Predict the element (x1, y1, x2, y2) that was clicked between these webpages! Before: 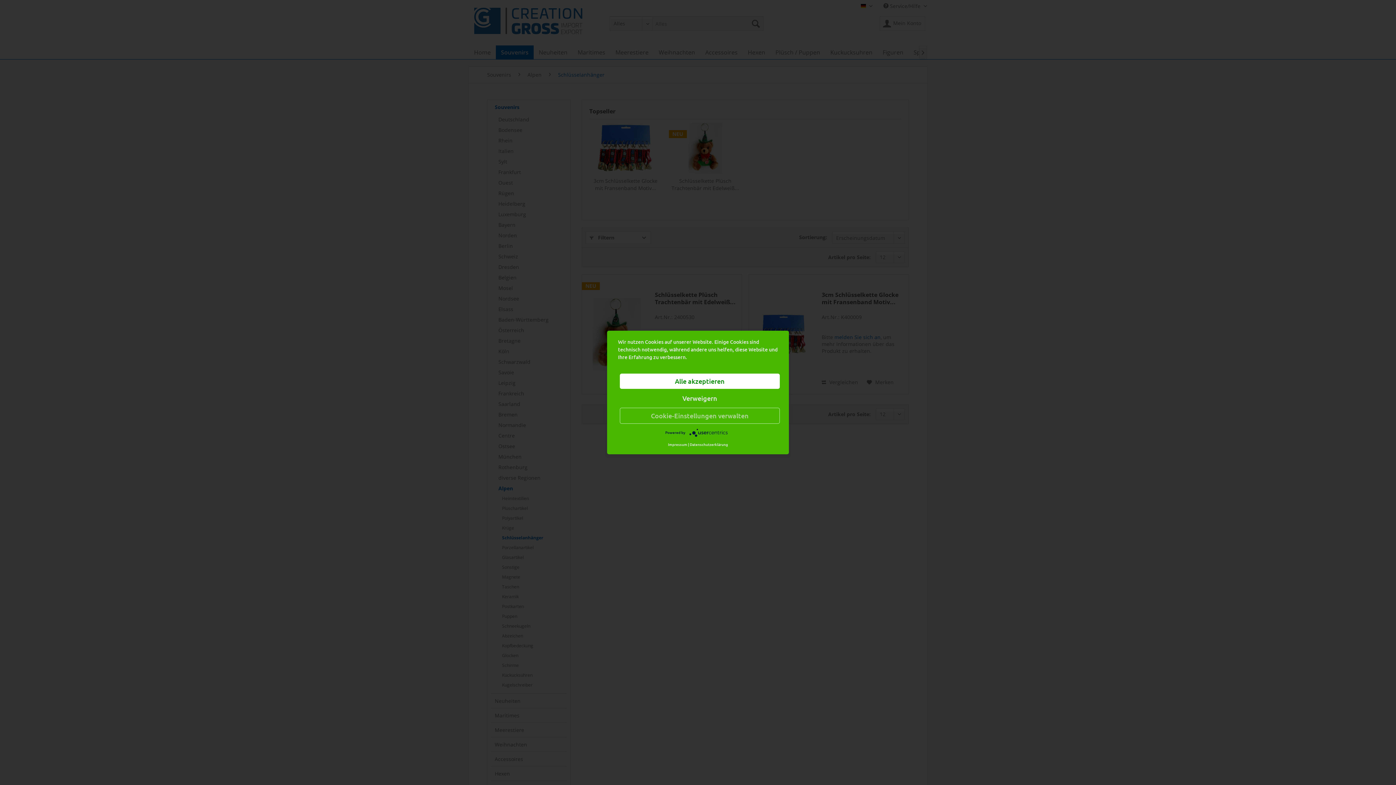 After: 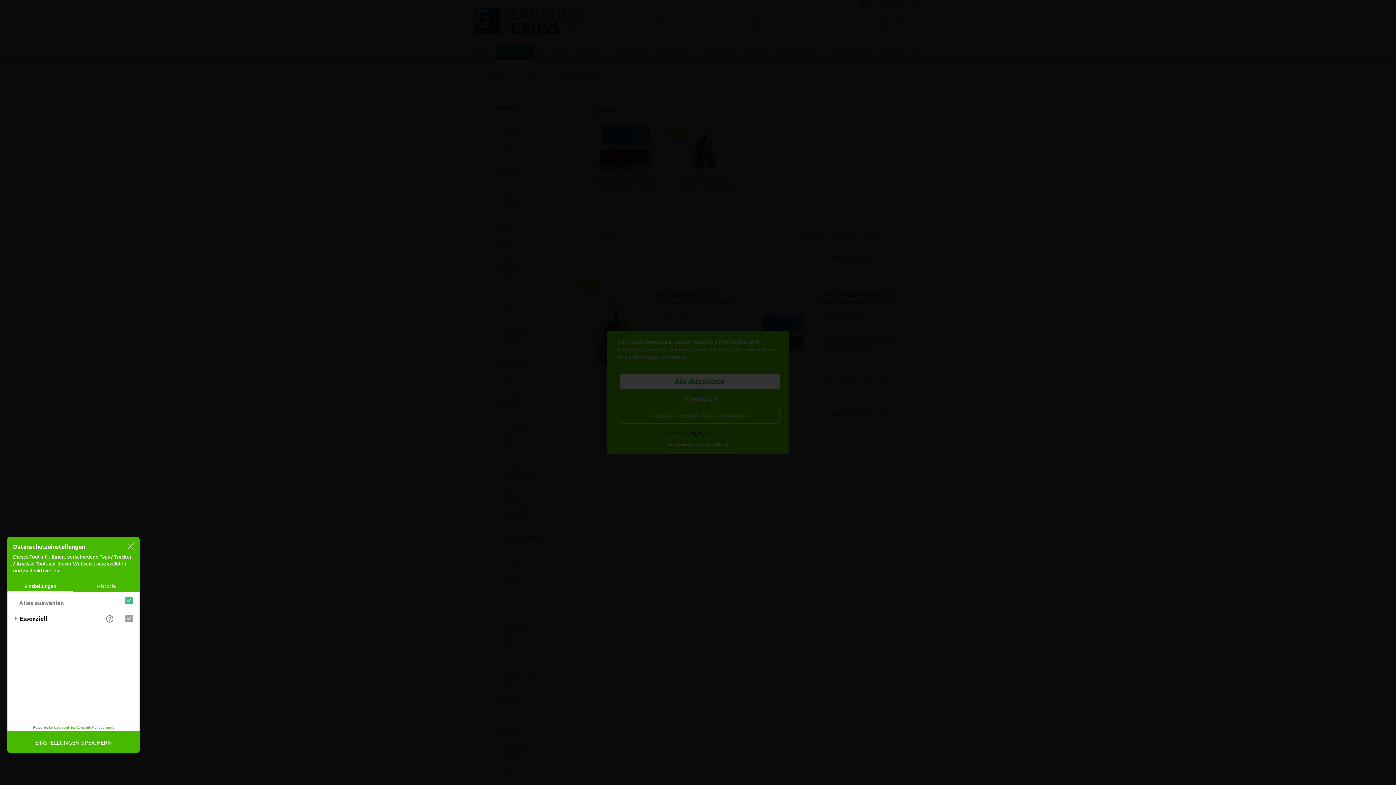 Action: bbox: (620, 408, 780, 424) label: Cookie-Einstellungen verwalten